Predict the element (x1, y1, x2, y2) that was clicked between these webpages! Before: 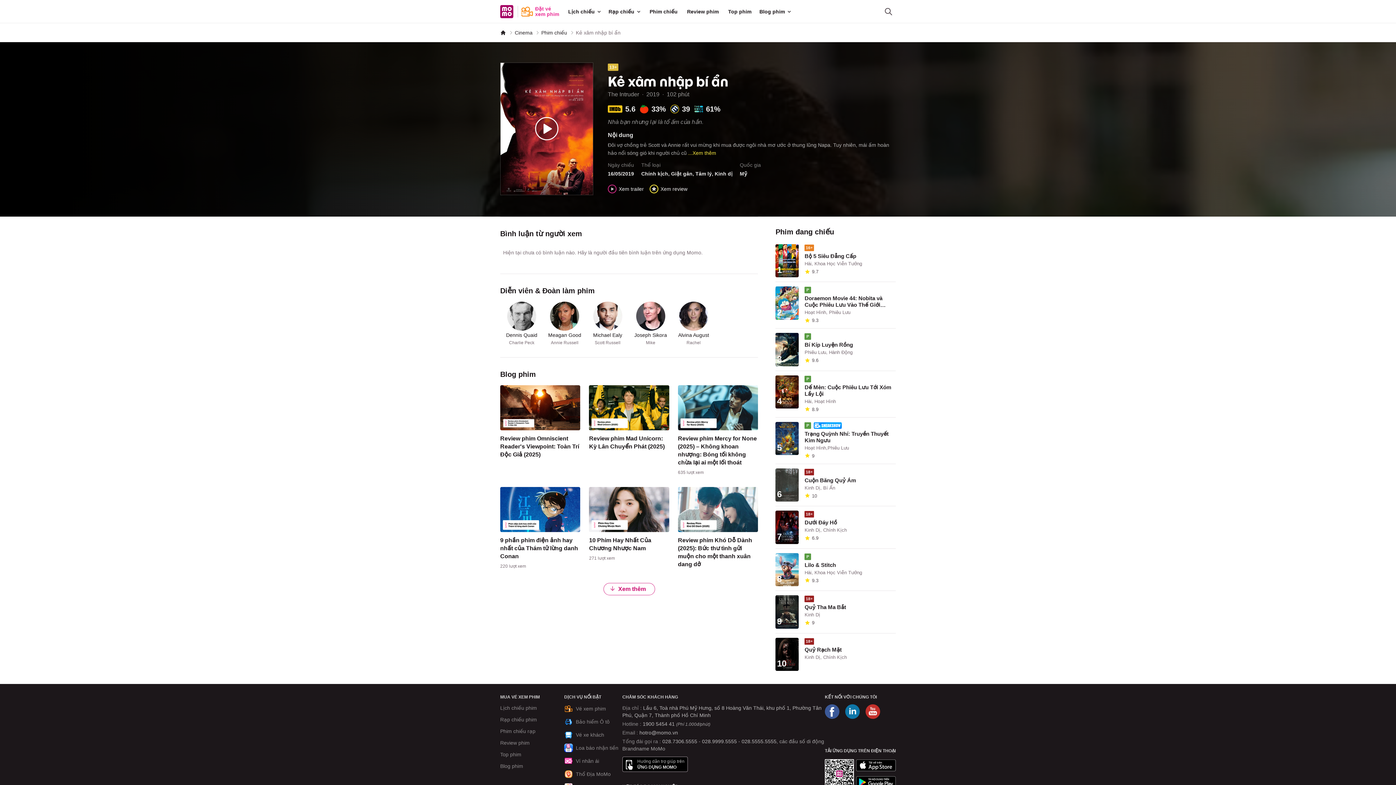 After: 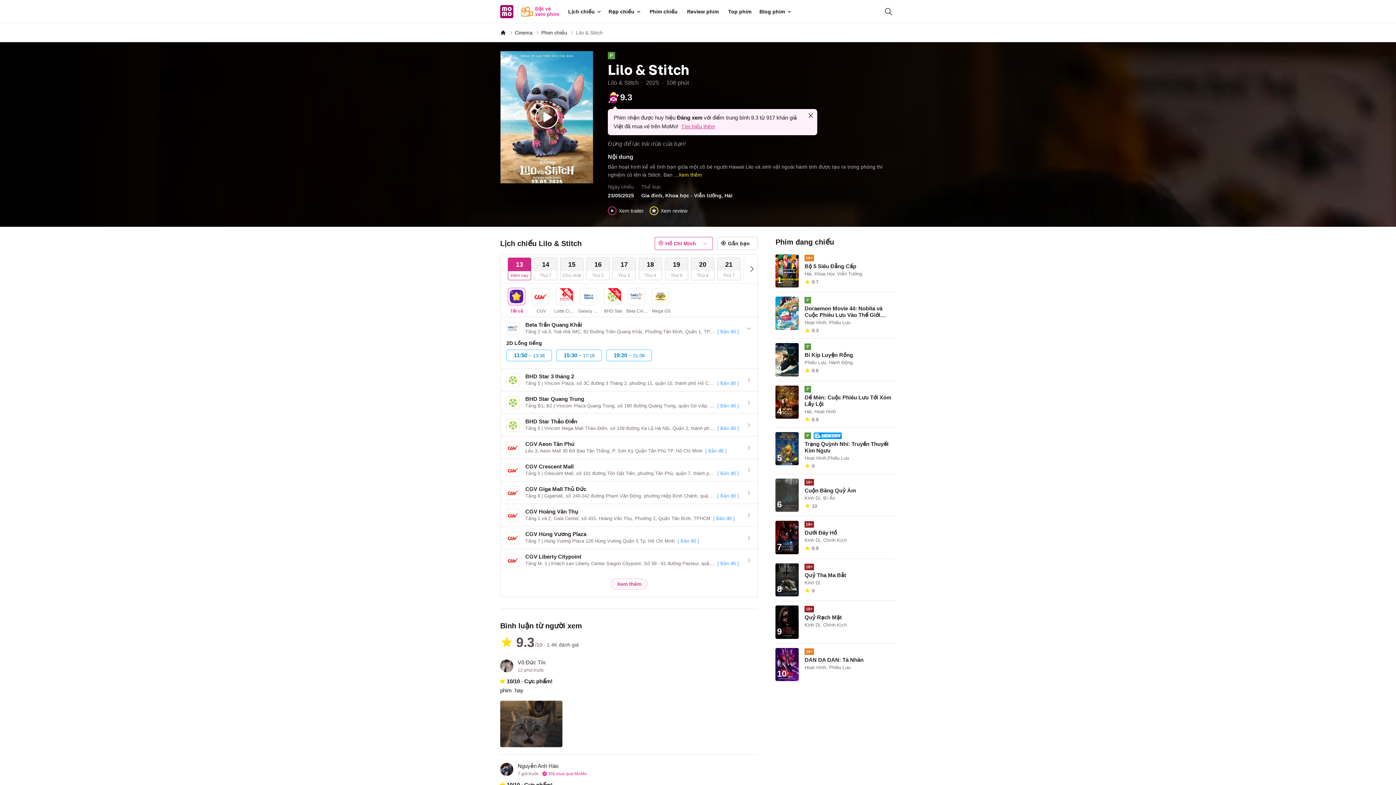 Action: label: Lilo & Stitch bbox: (804, 562, 895, 568)